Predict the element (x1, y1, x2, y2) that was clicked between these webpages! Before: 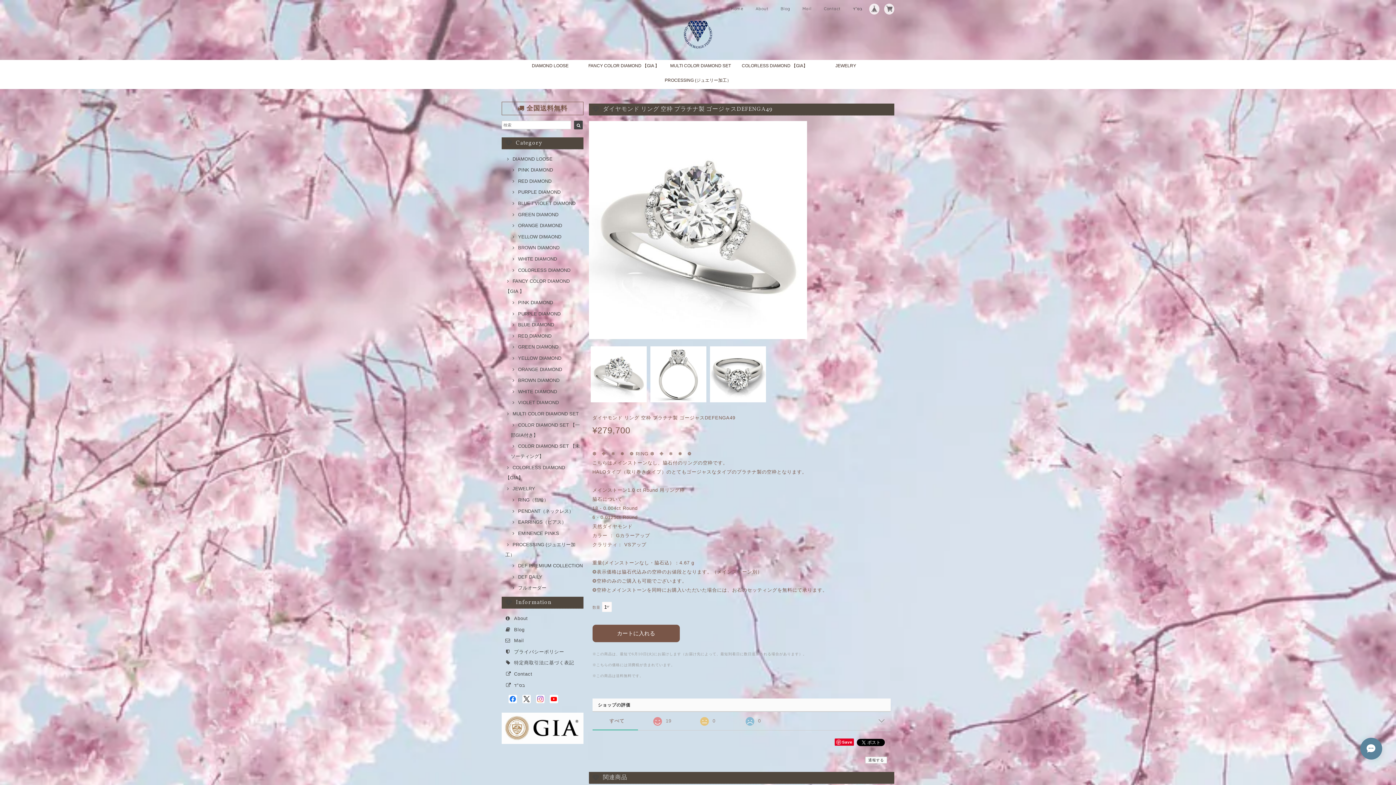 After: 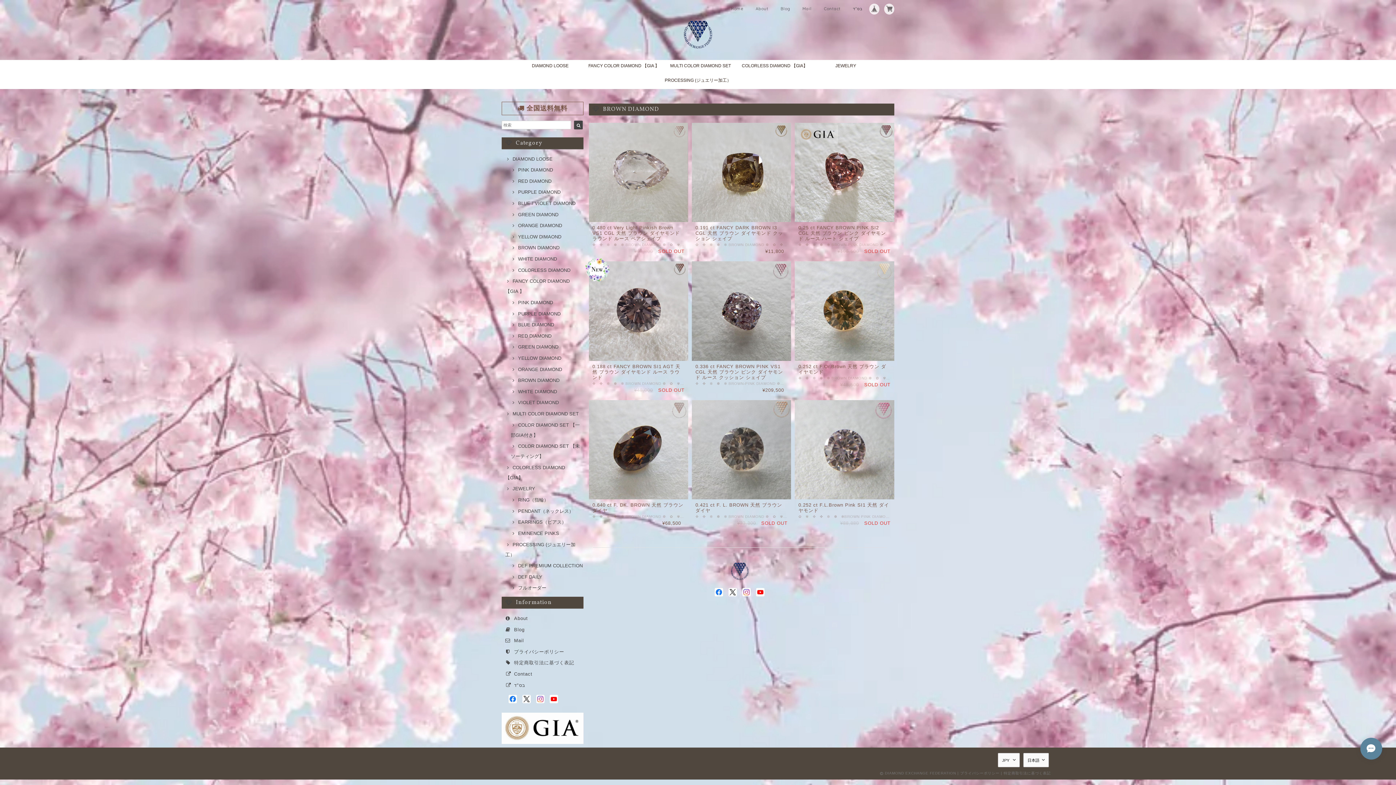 Action: label: BROWN DIAMOND bbox: (510, 245, 559, 250)